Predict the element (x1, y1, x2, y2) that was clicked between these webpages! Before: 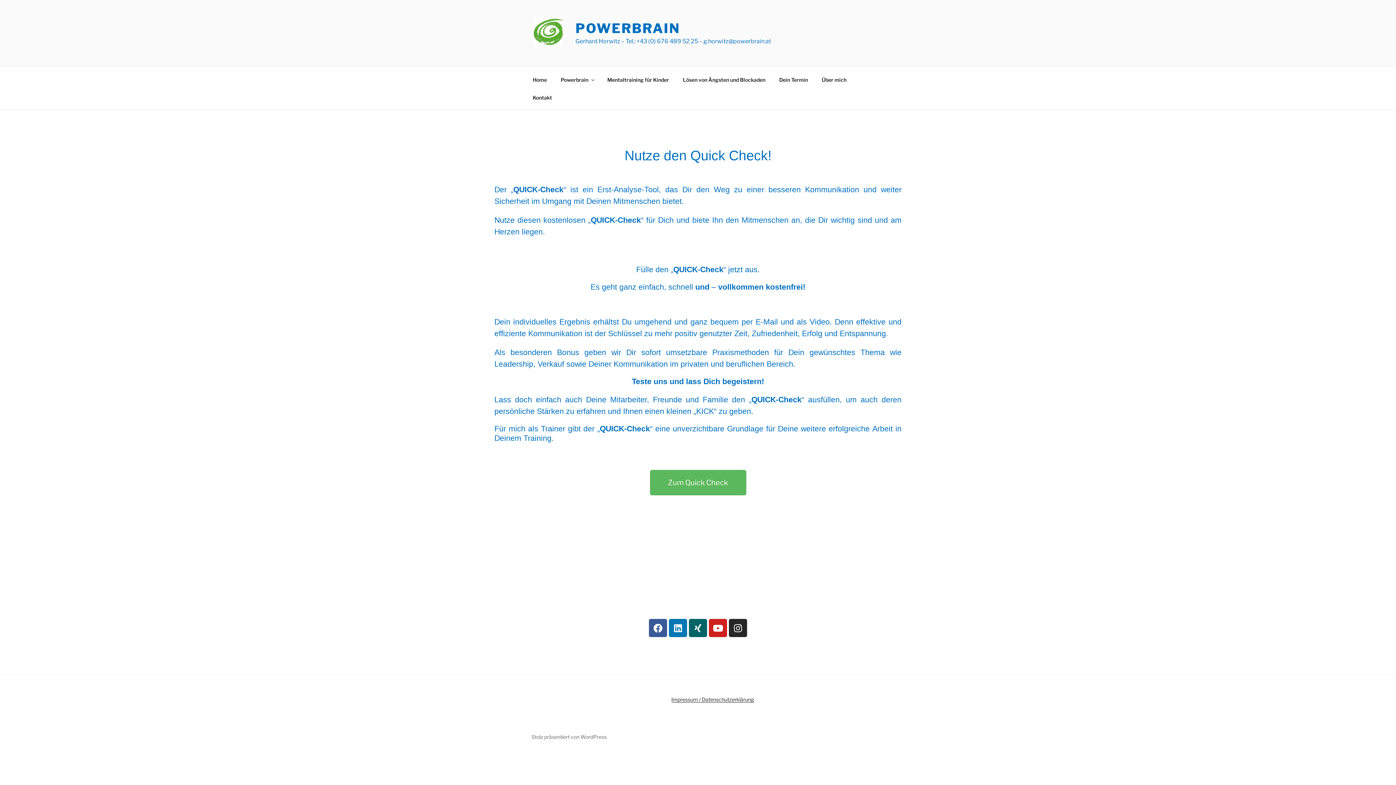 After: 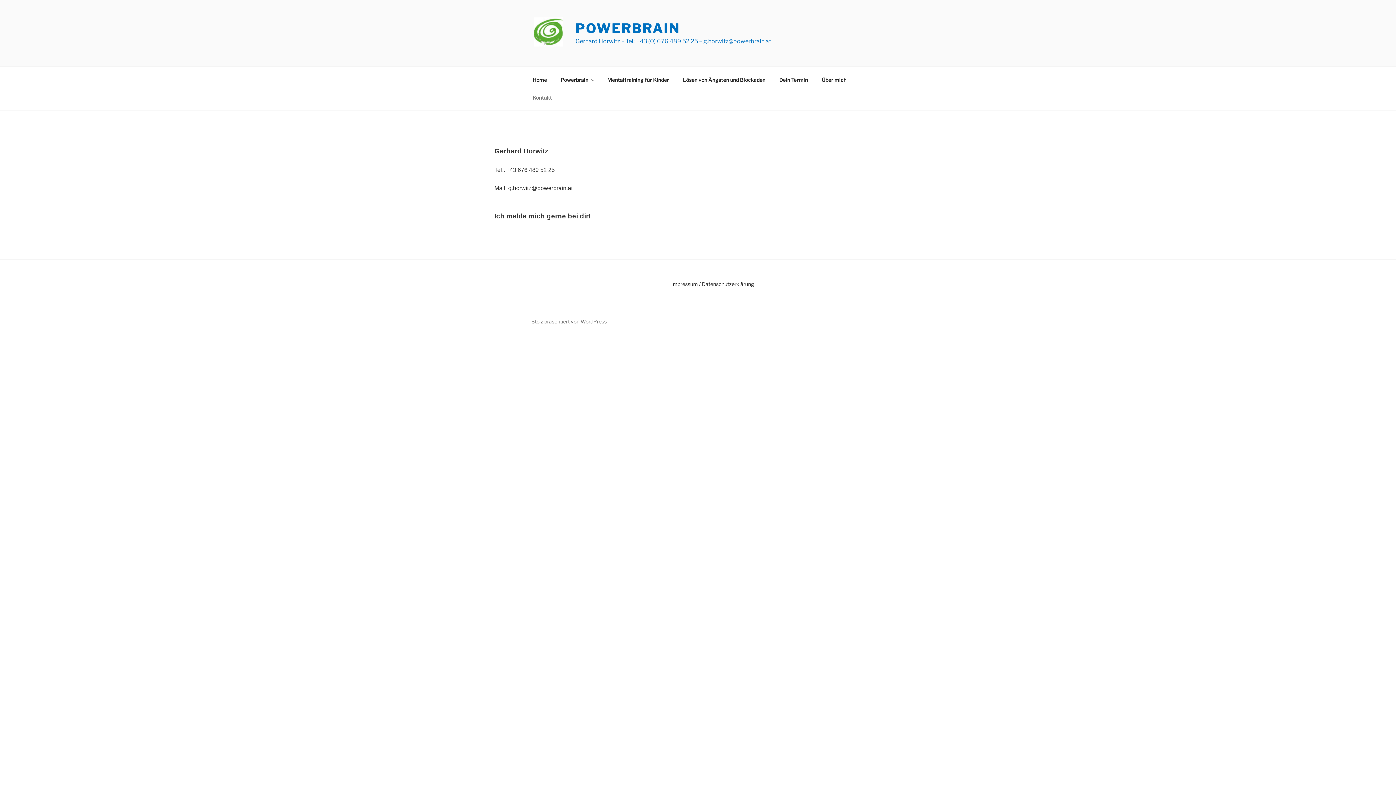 Action: label: Kontakt bbox: (526, 88, 558, 106)